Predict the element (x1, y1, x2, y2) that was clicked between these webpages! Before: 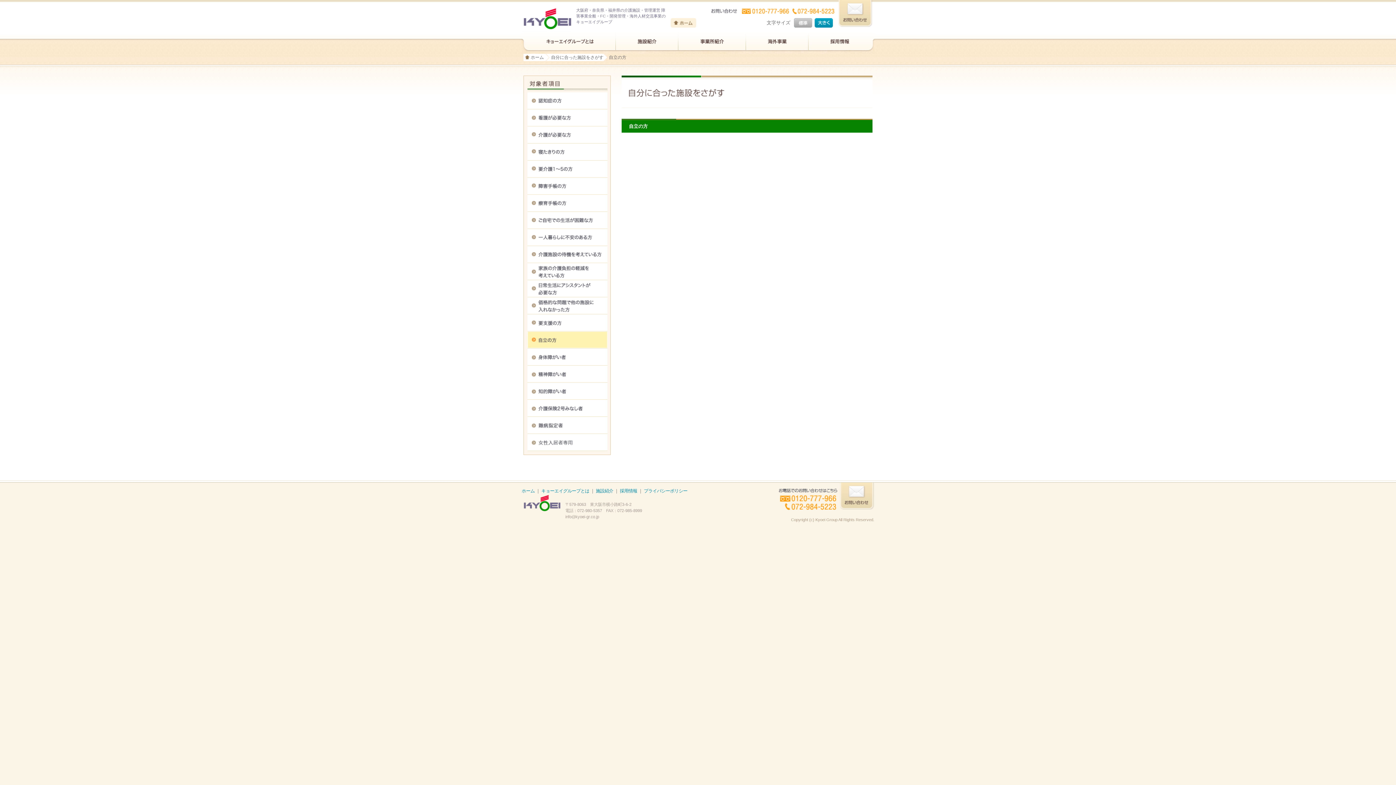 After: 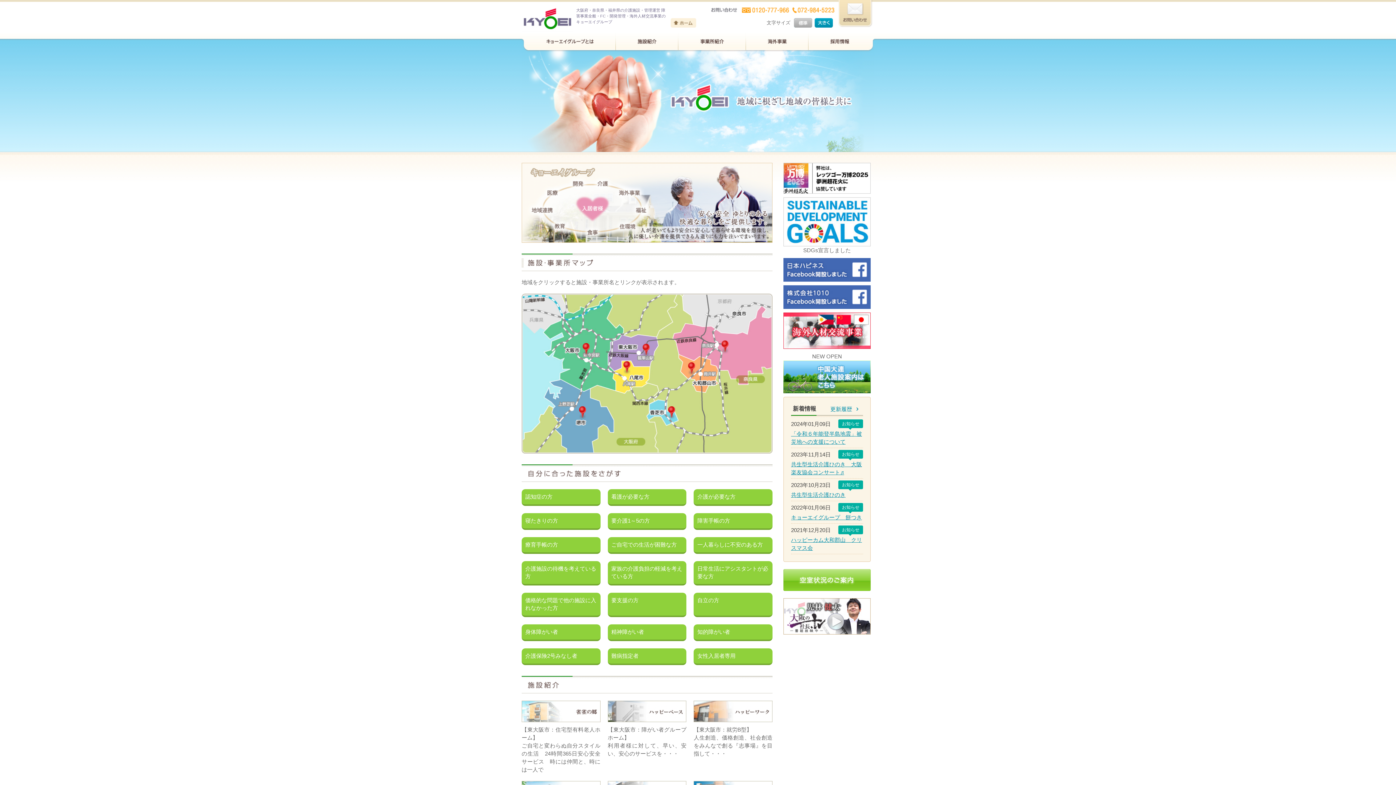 Action: bbox: (521, 25, 572, 31)